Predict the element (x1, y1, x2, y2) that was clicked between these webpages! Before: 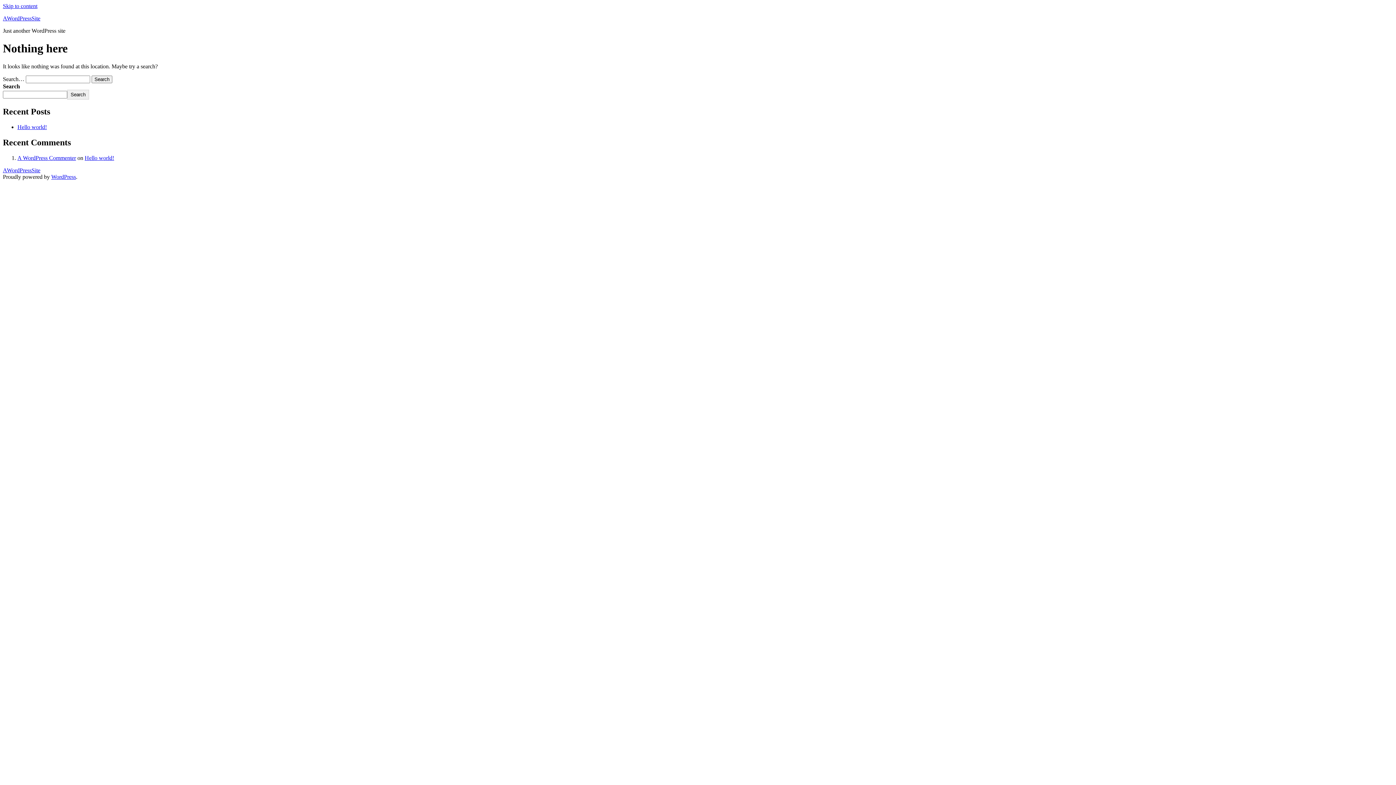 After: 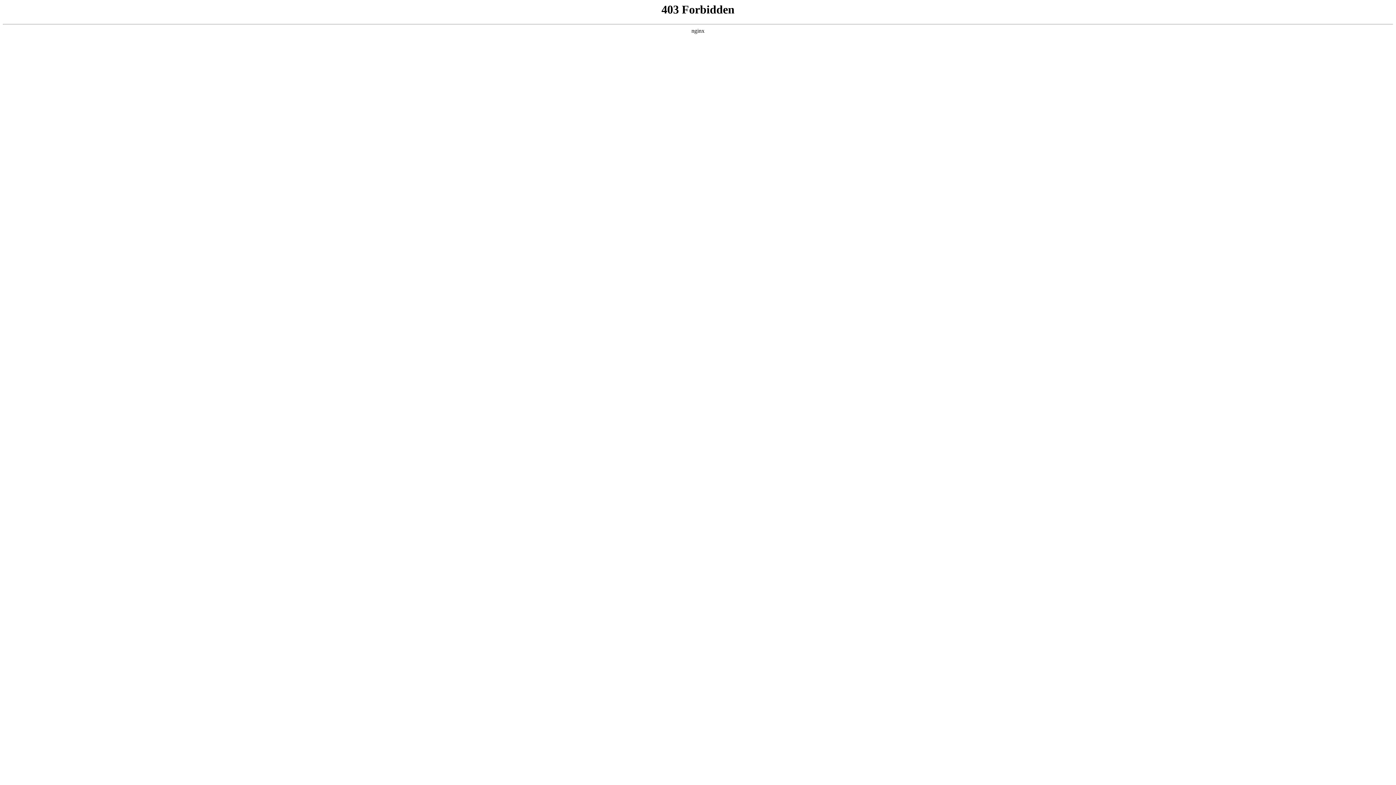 Action: bbox: (51, 173, 76, 179) label: WordPress